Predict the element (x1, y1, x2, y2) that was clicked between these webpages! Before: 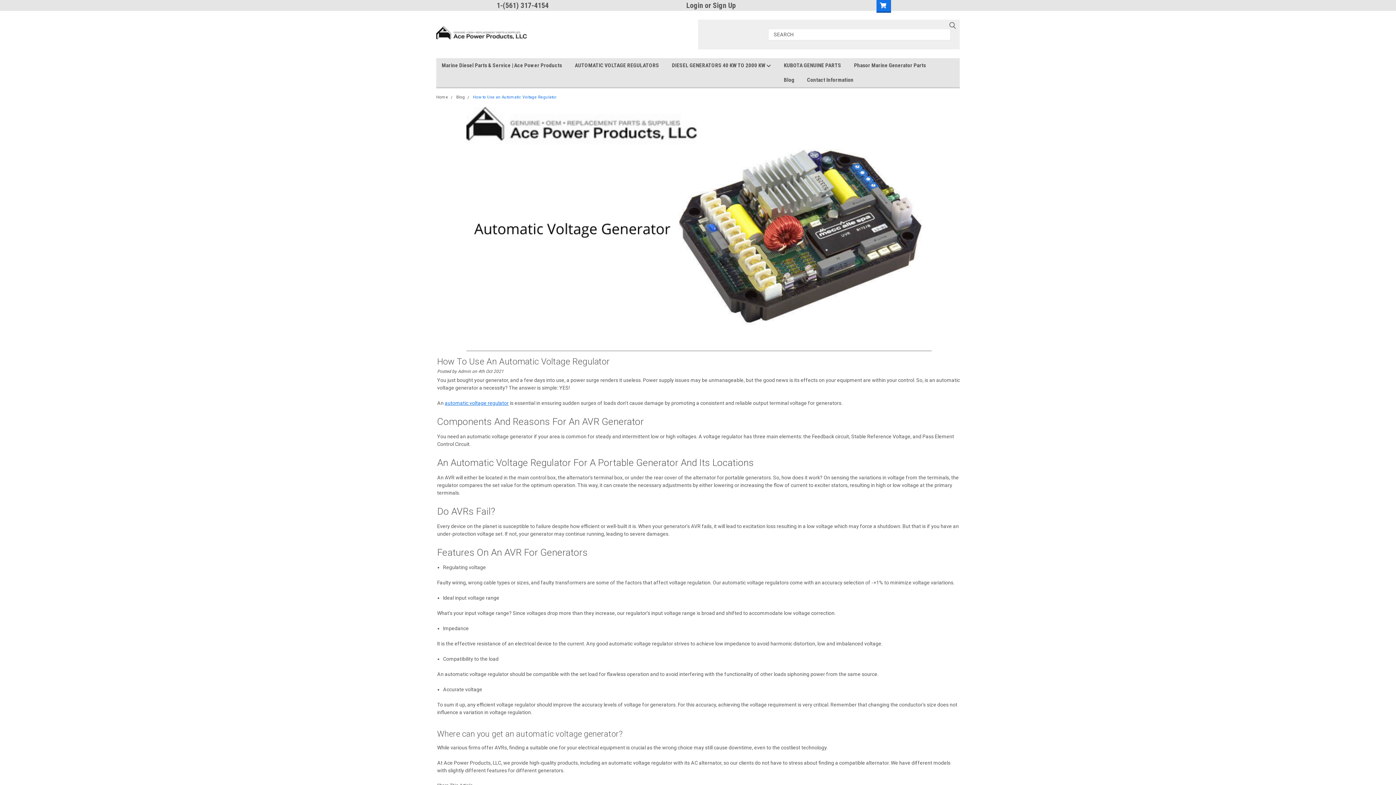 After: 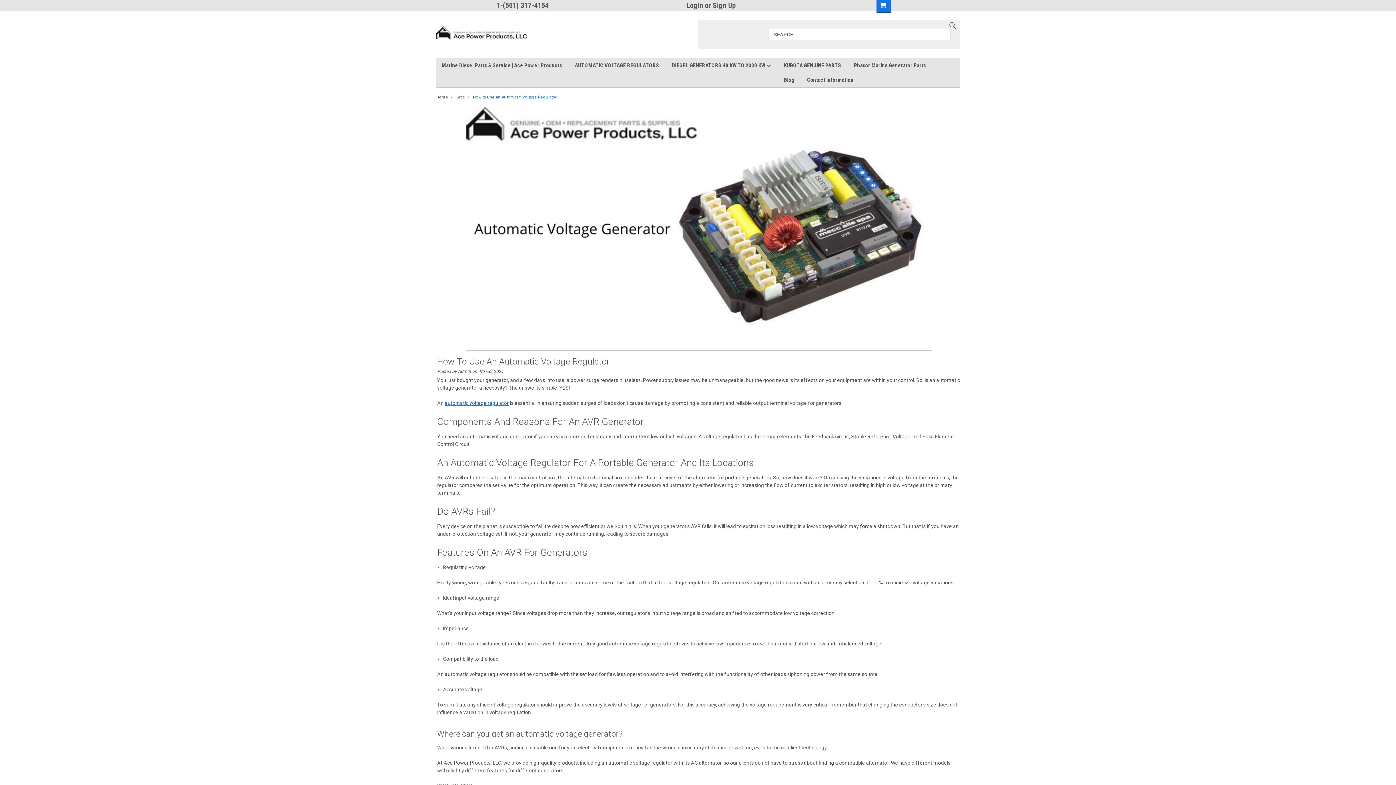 Action: bbox: (473, 94, 556, 99) label: How to Use an Automatic Voltage Regulator